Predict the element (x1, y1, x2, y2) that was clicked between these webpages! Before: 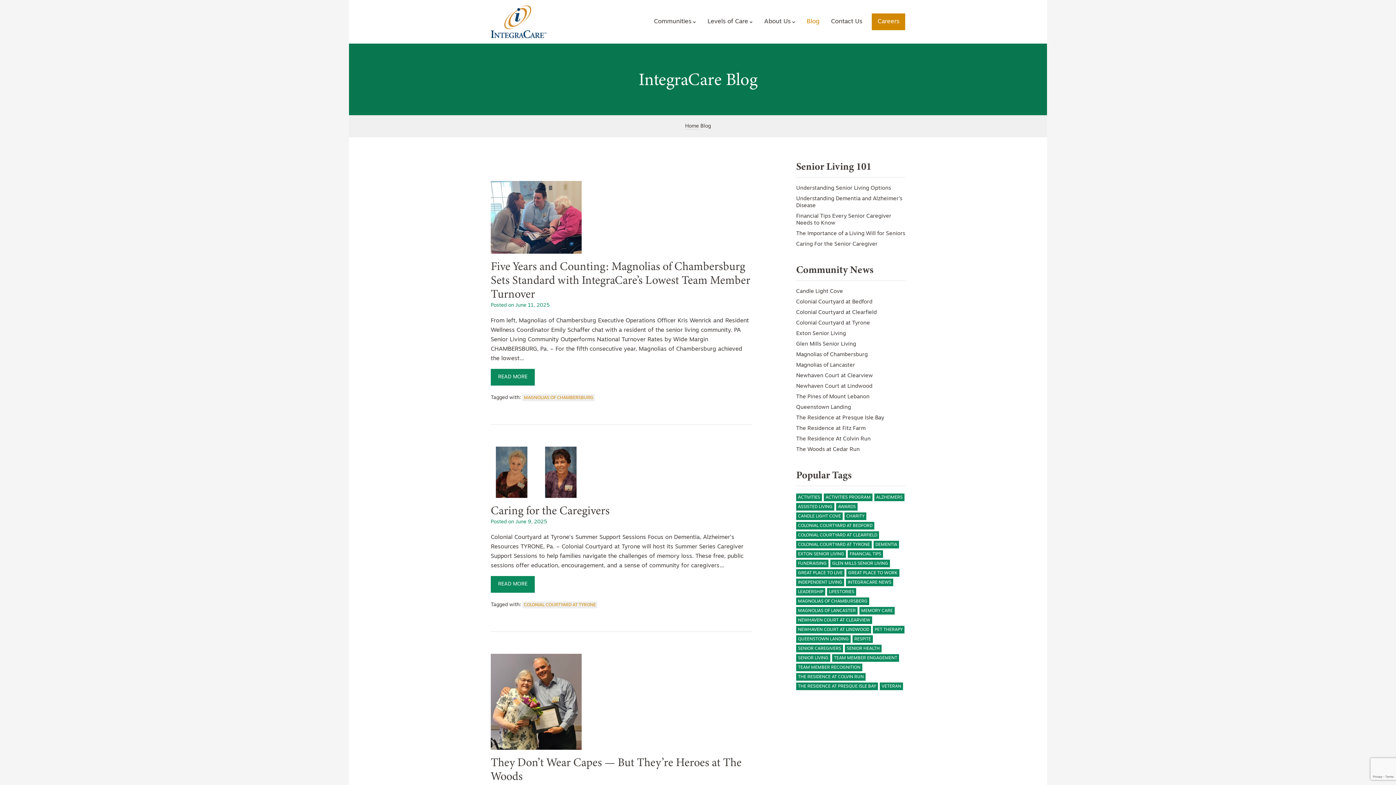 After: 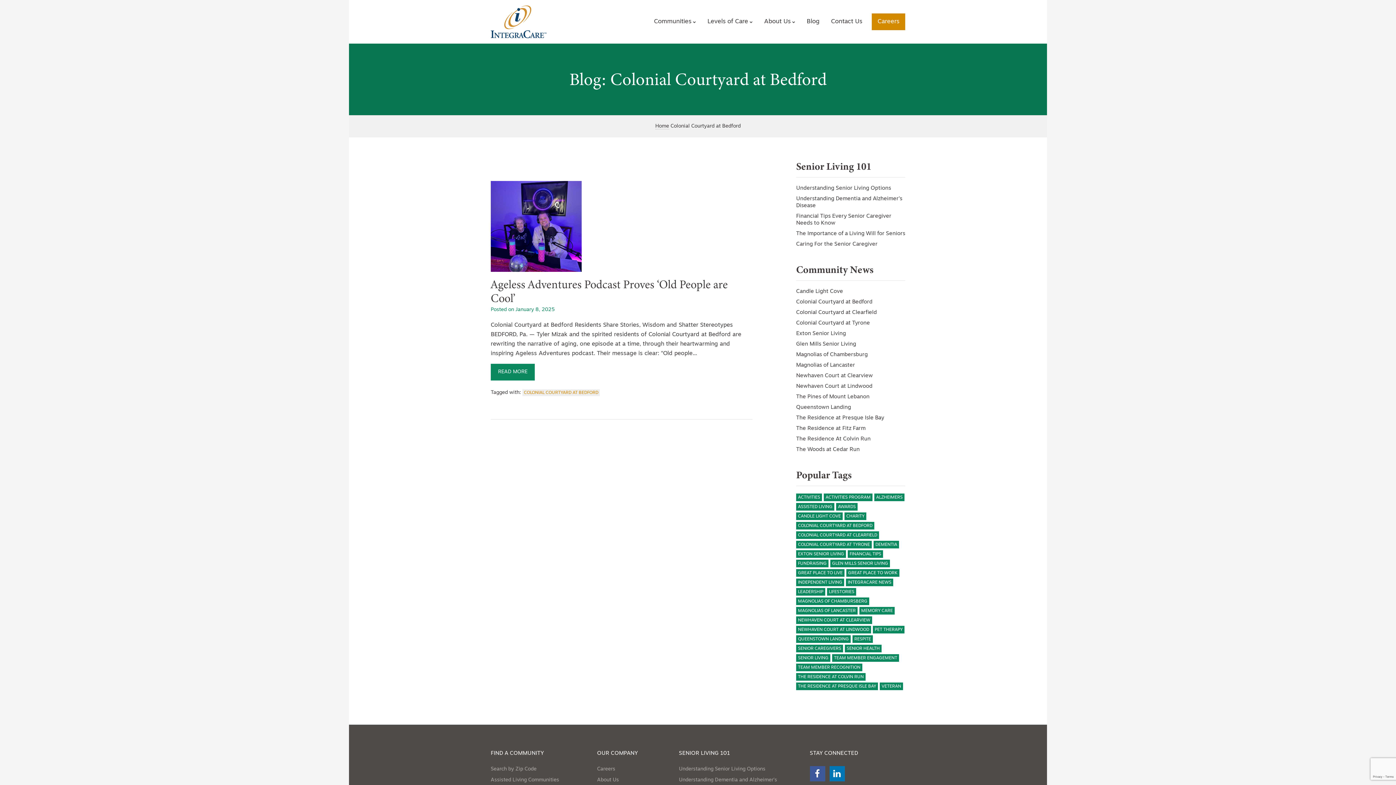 Action: label: Colonial Courtyard at Bedford (1 item) bbox: (796, 522, 874, 529)